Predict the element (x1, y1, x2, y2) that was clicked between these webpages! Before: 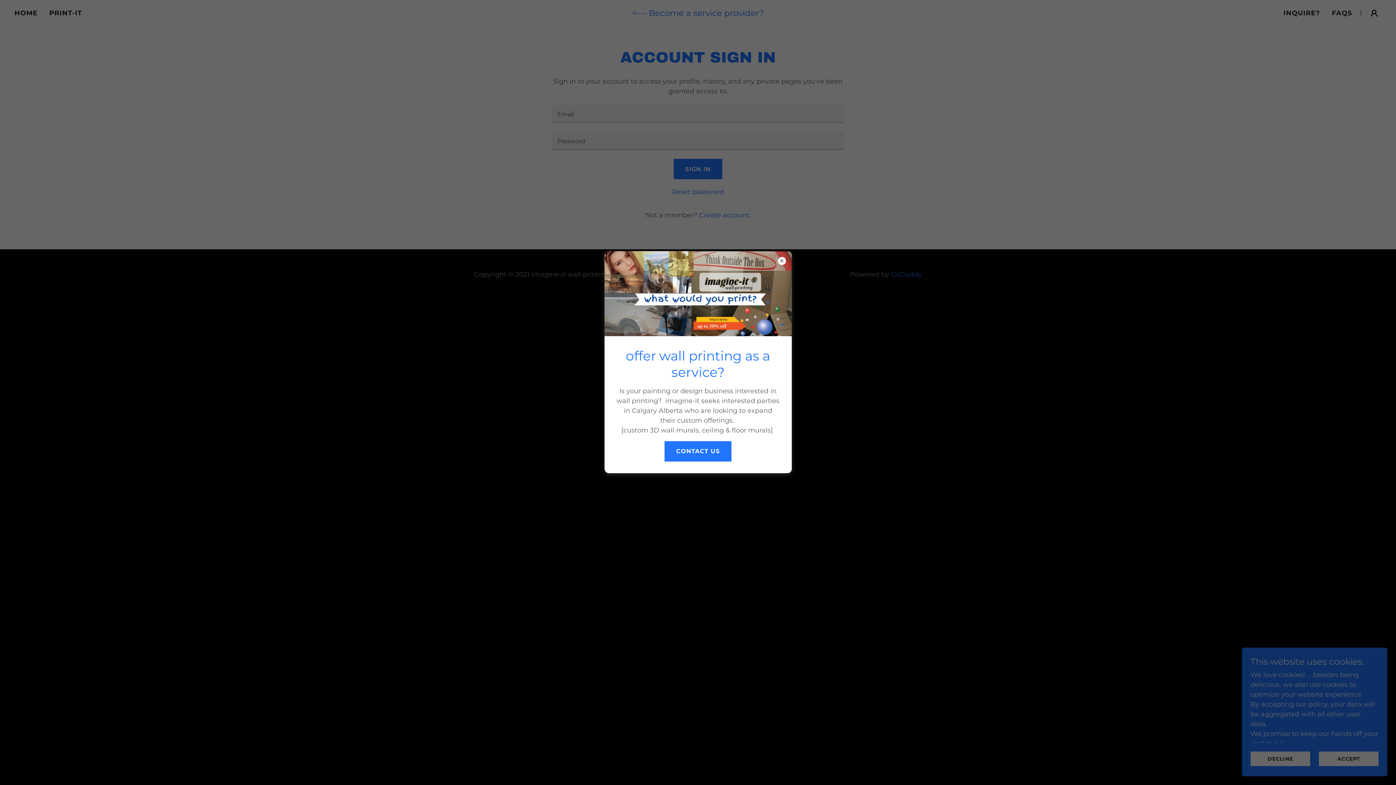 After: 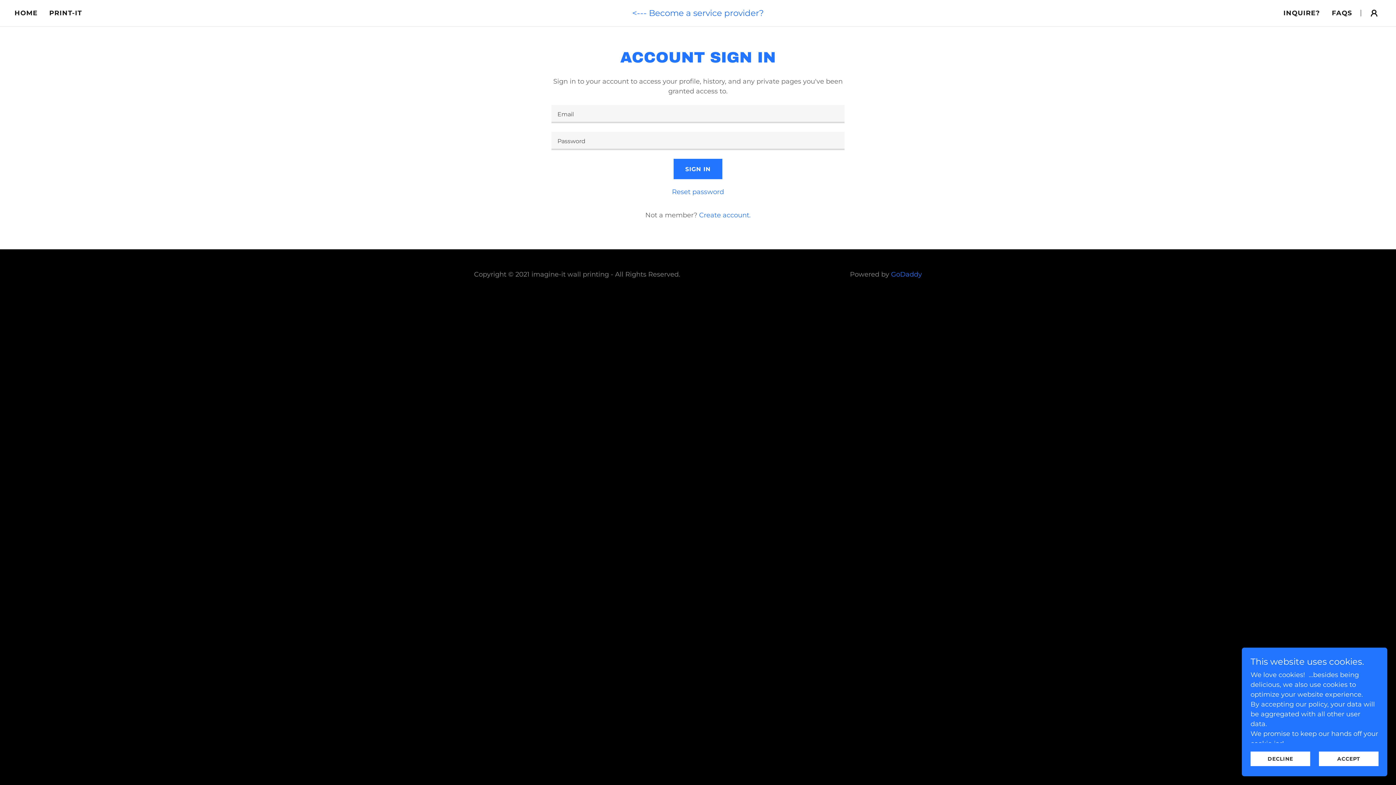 Action: label: CONTACT US bbox: (664, 441, 731, 461)